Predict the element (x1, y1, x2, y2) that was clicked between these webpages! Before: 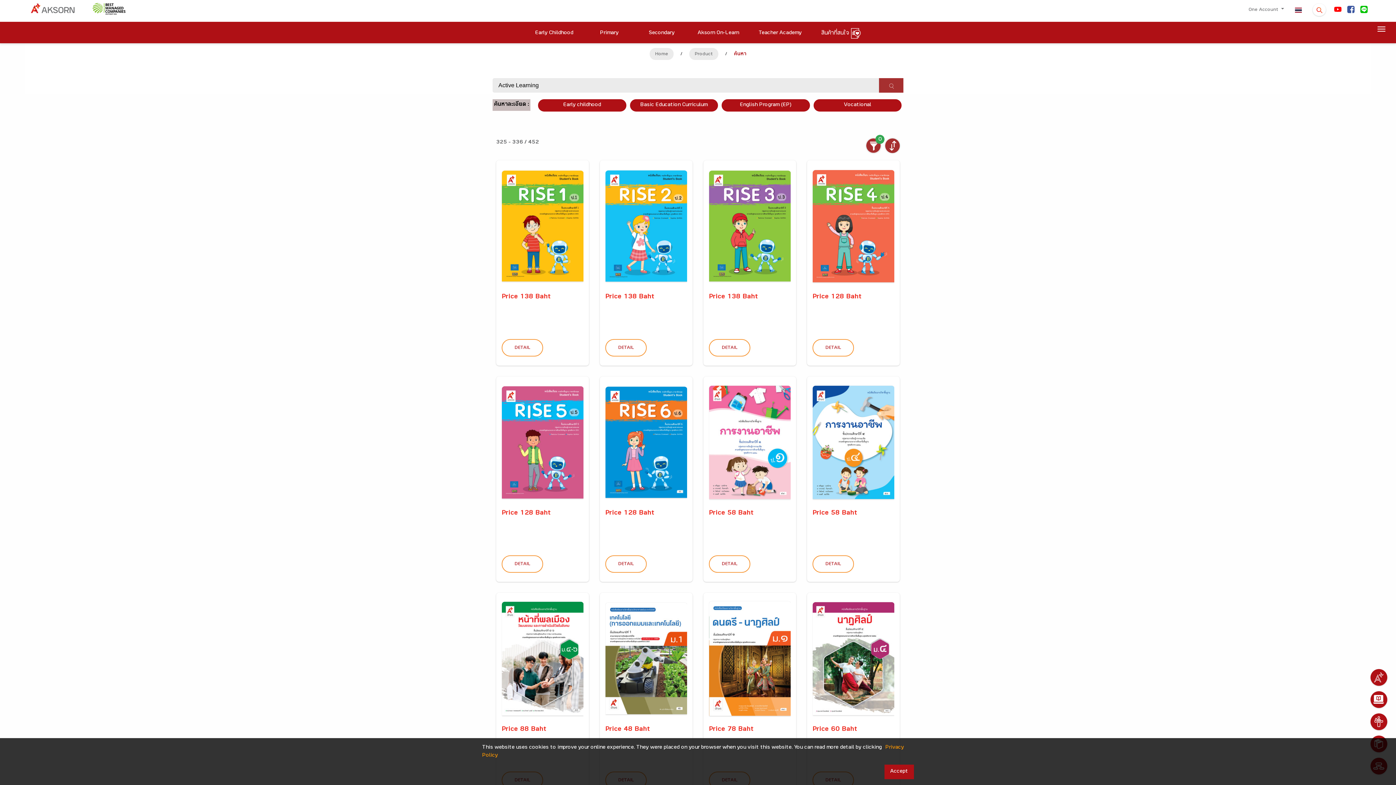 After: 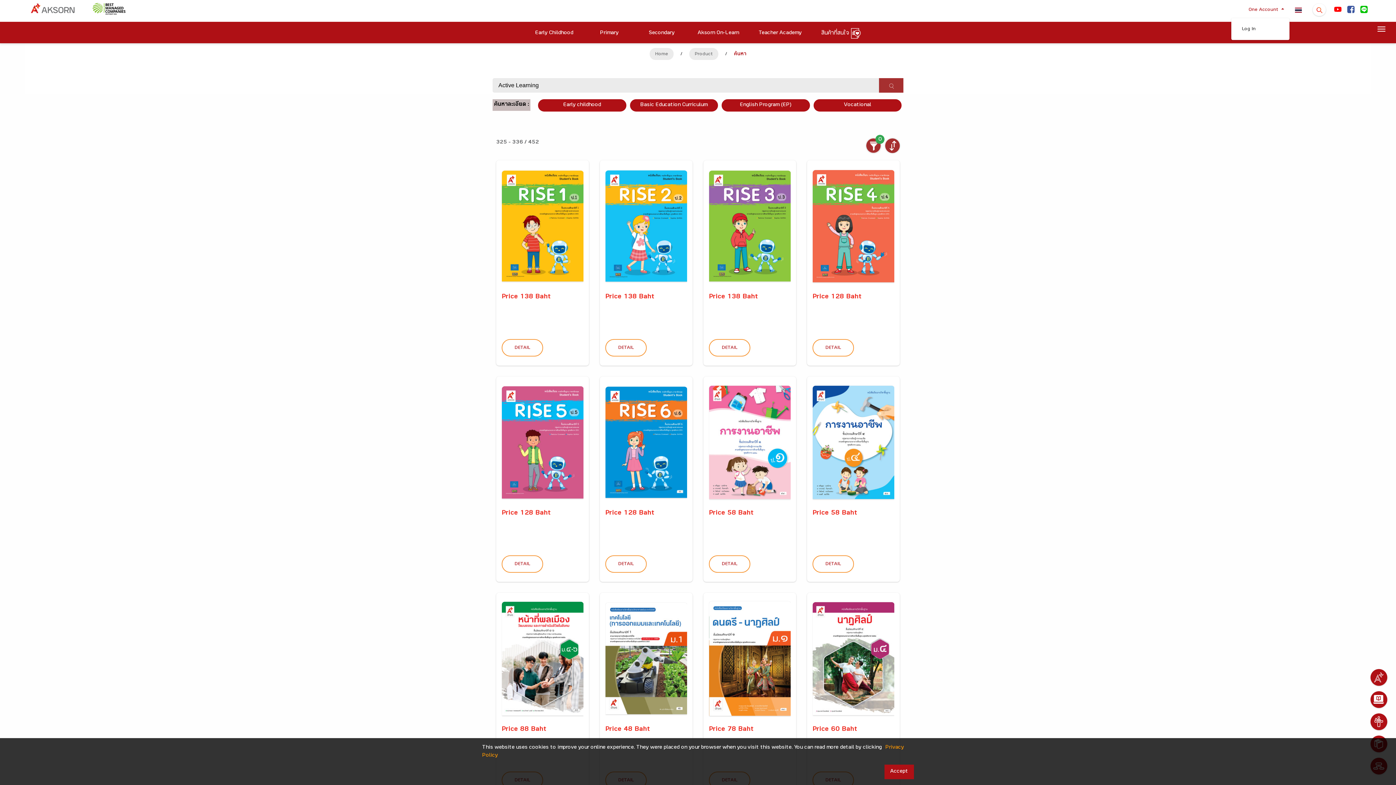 Action: label: One Account  bbox: (1243, 2, 1289, 17)